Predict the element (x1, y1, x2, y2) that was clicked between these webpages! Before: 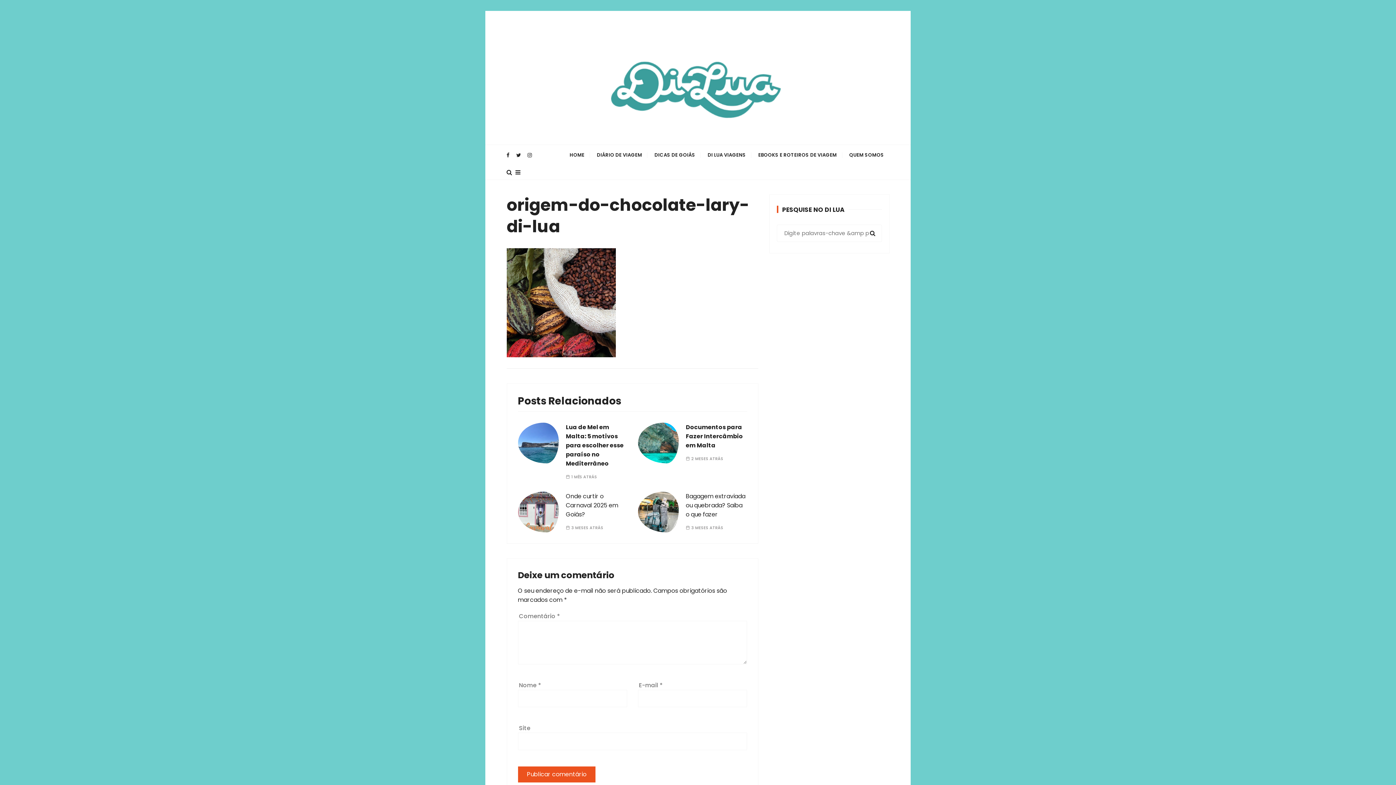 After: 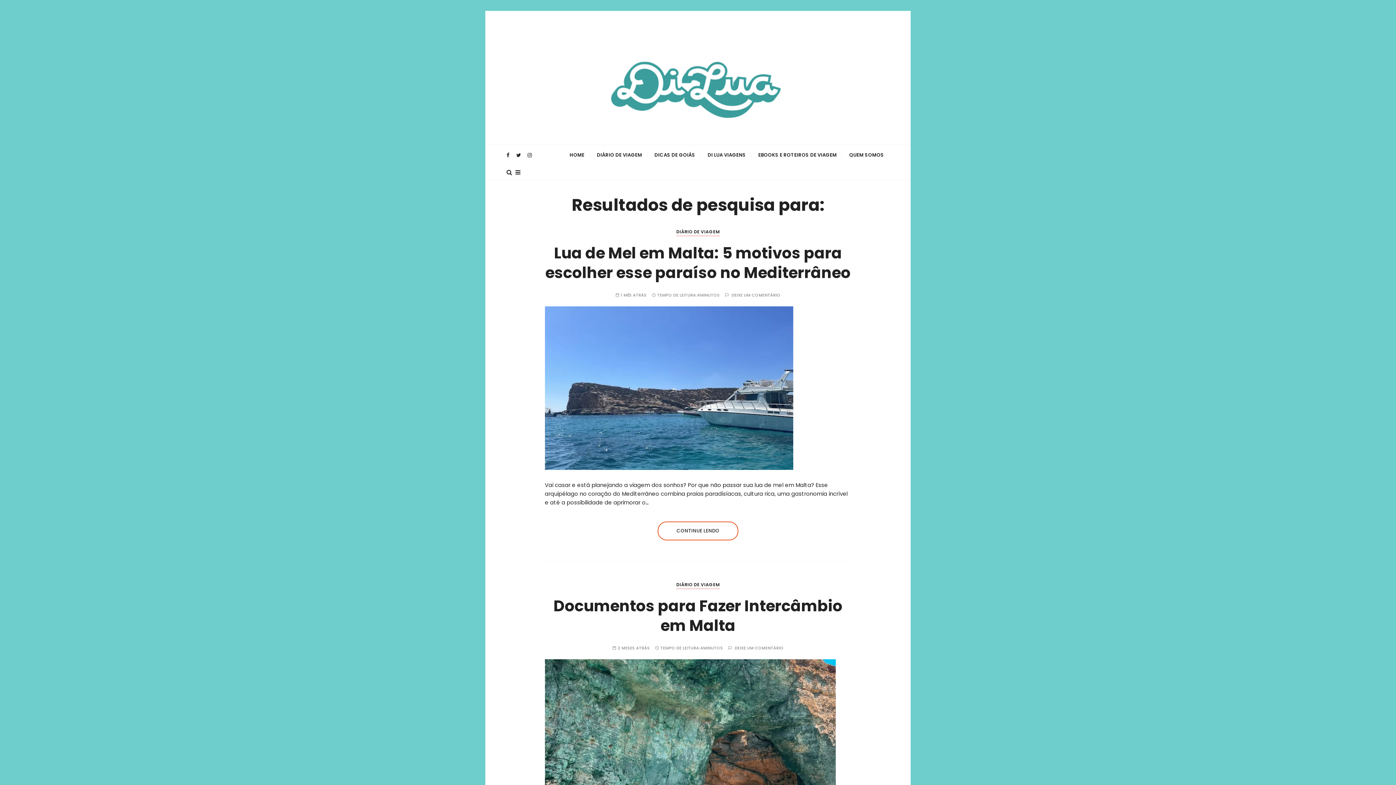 Action: bbox: (869, 228, 876, 238)